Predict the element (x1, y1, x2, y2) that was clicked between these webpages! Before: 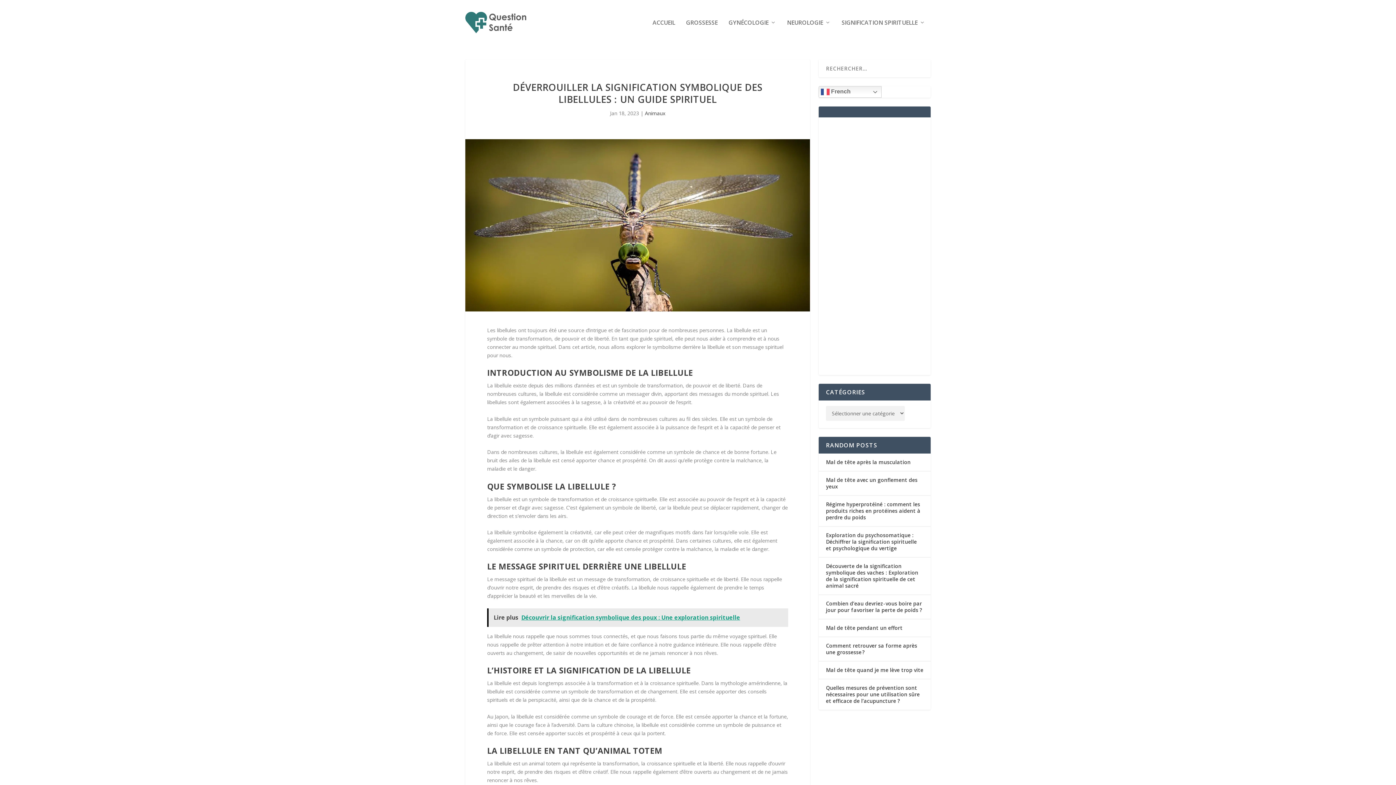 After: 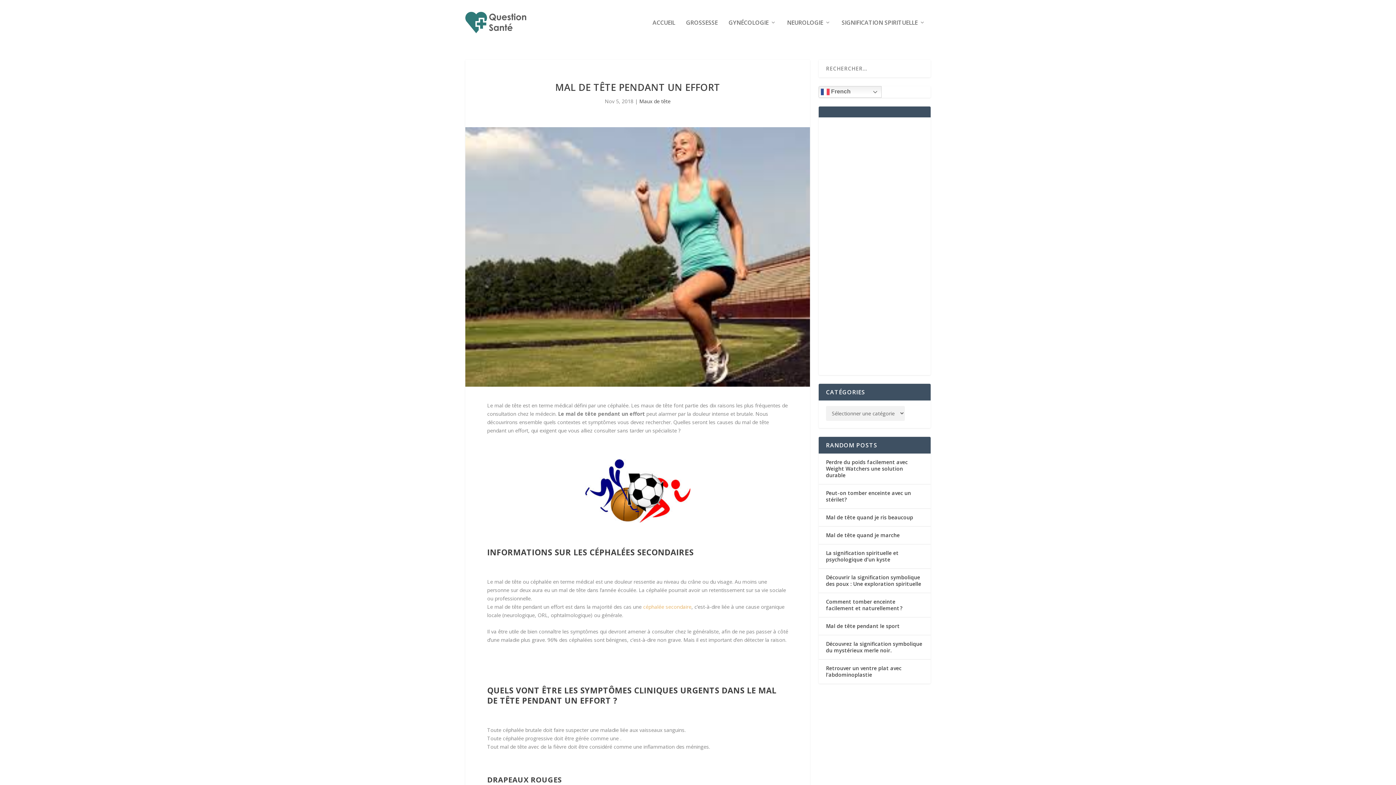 Action: bbox: (826, 624, 902, 631) label: Mal de tête pendant un effort